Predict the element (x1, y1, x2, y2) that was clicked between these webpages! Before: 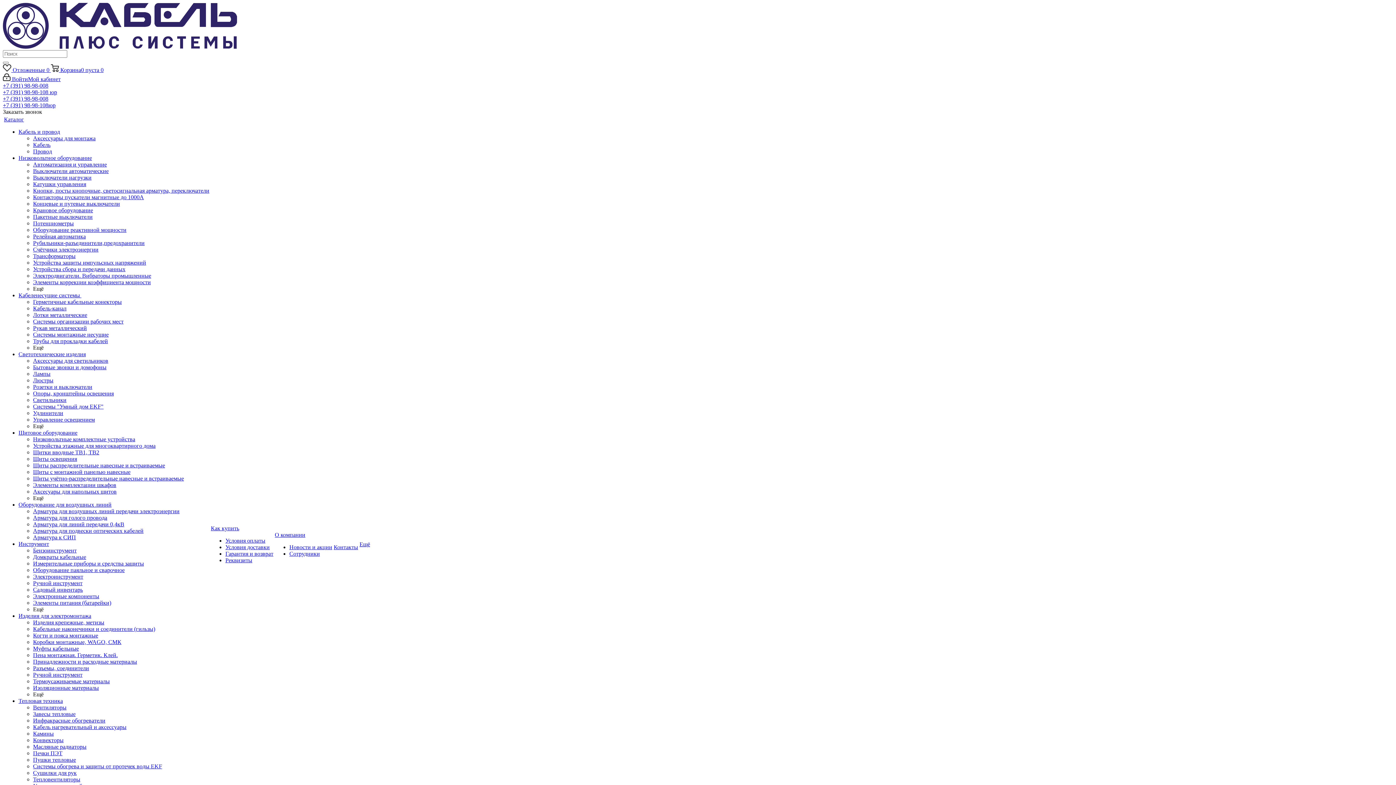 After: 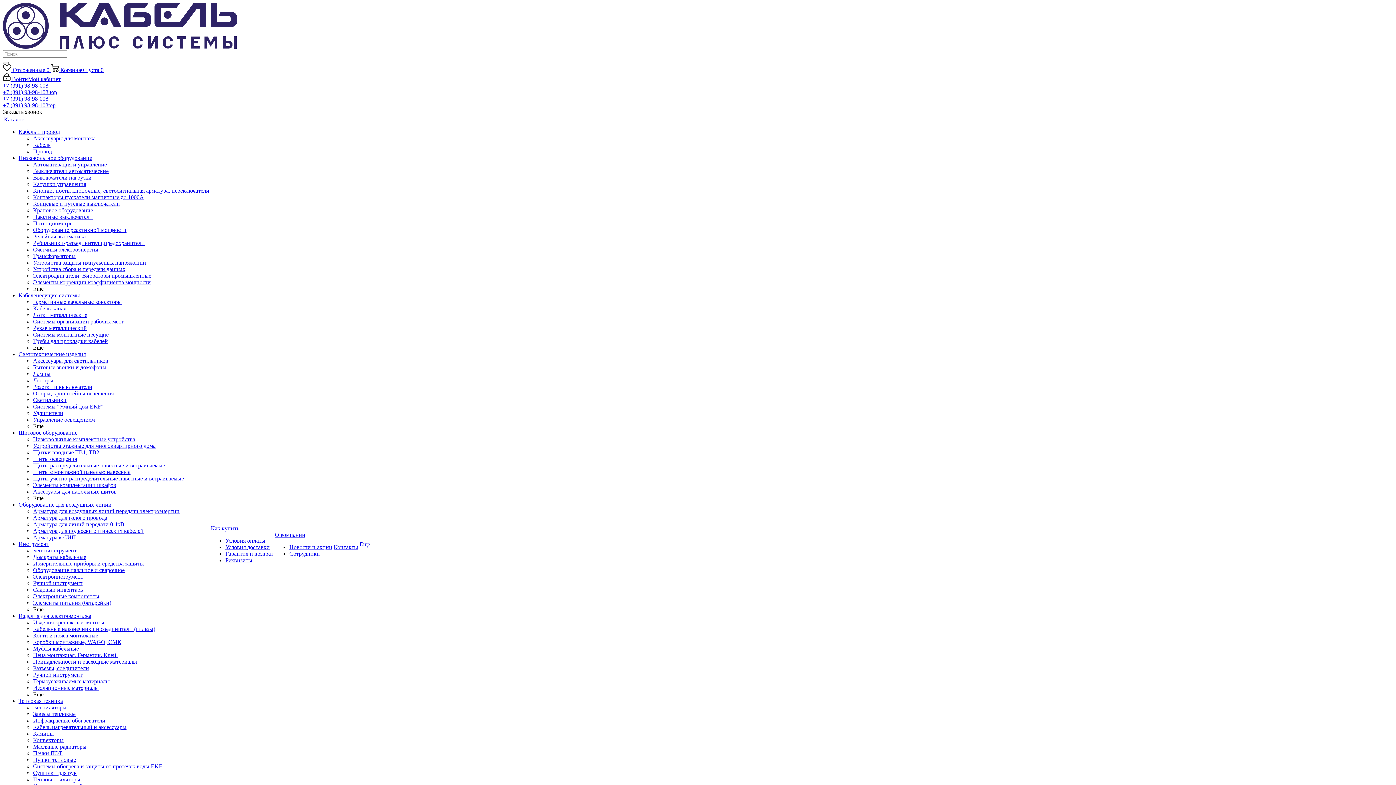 Action: bbox: (33, 338, 108, 344) label: Трубы для прокладки кабелей